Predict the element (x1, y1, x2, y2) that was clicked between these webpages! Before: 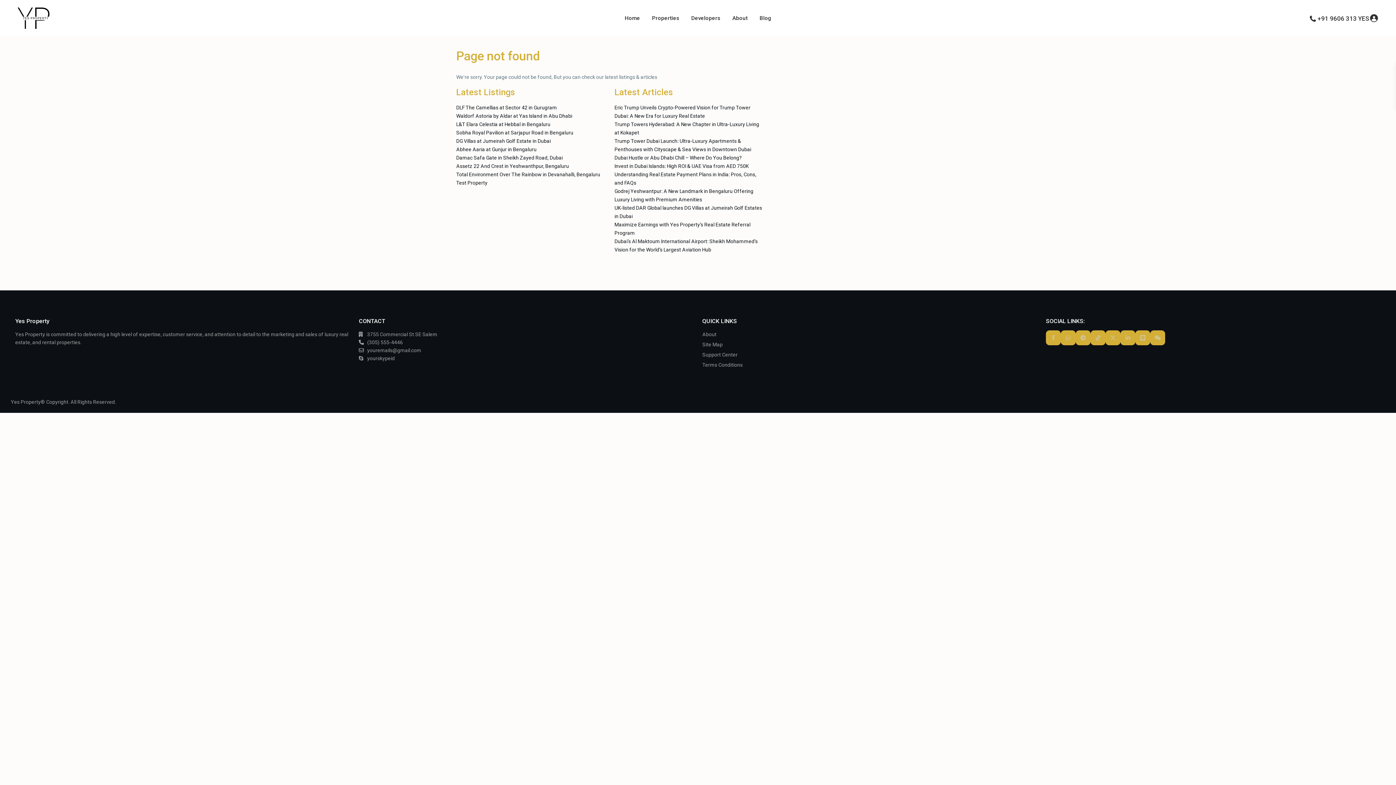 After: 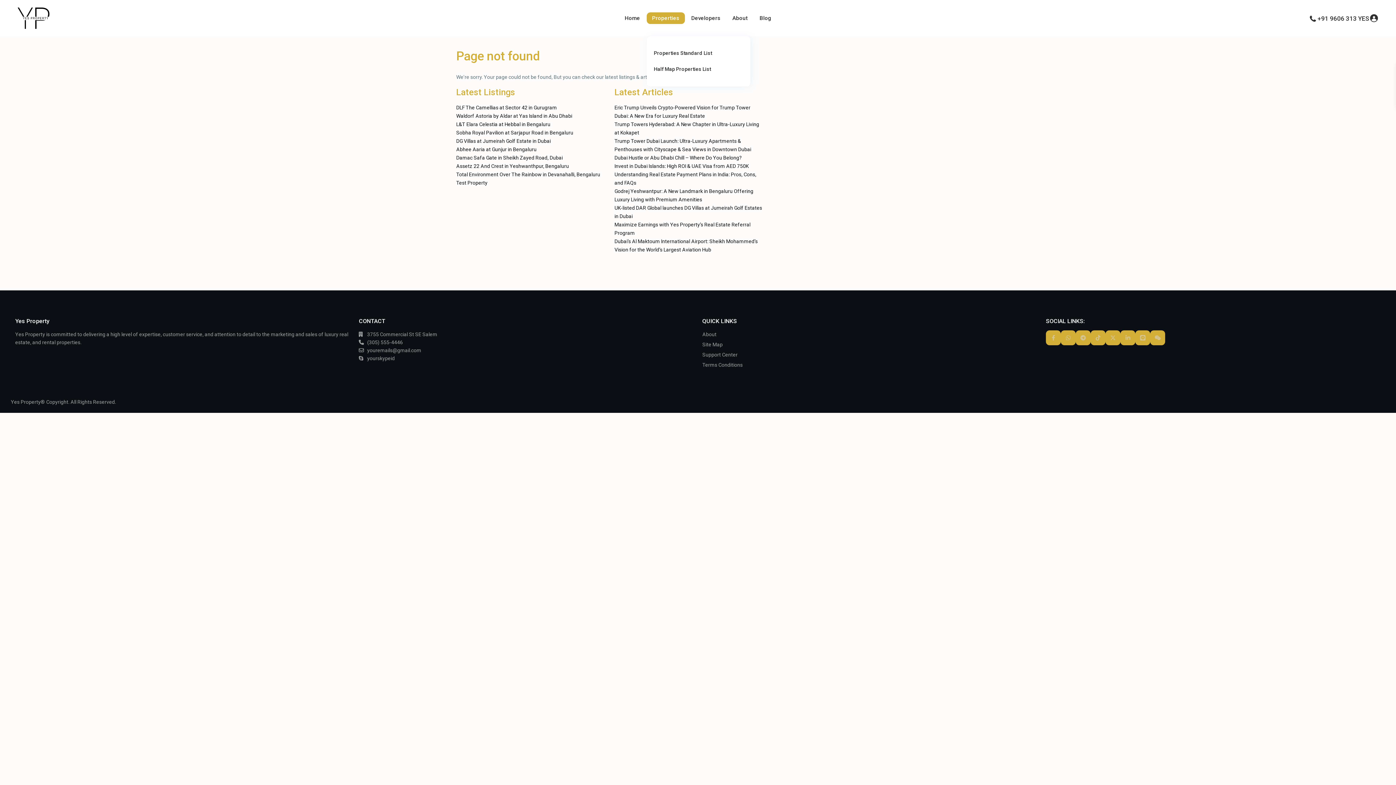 Action: bbox: (646, 0, 684, 36) label: Properties